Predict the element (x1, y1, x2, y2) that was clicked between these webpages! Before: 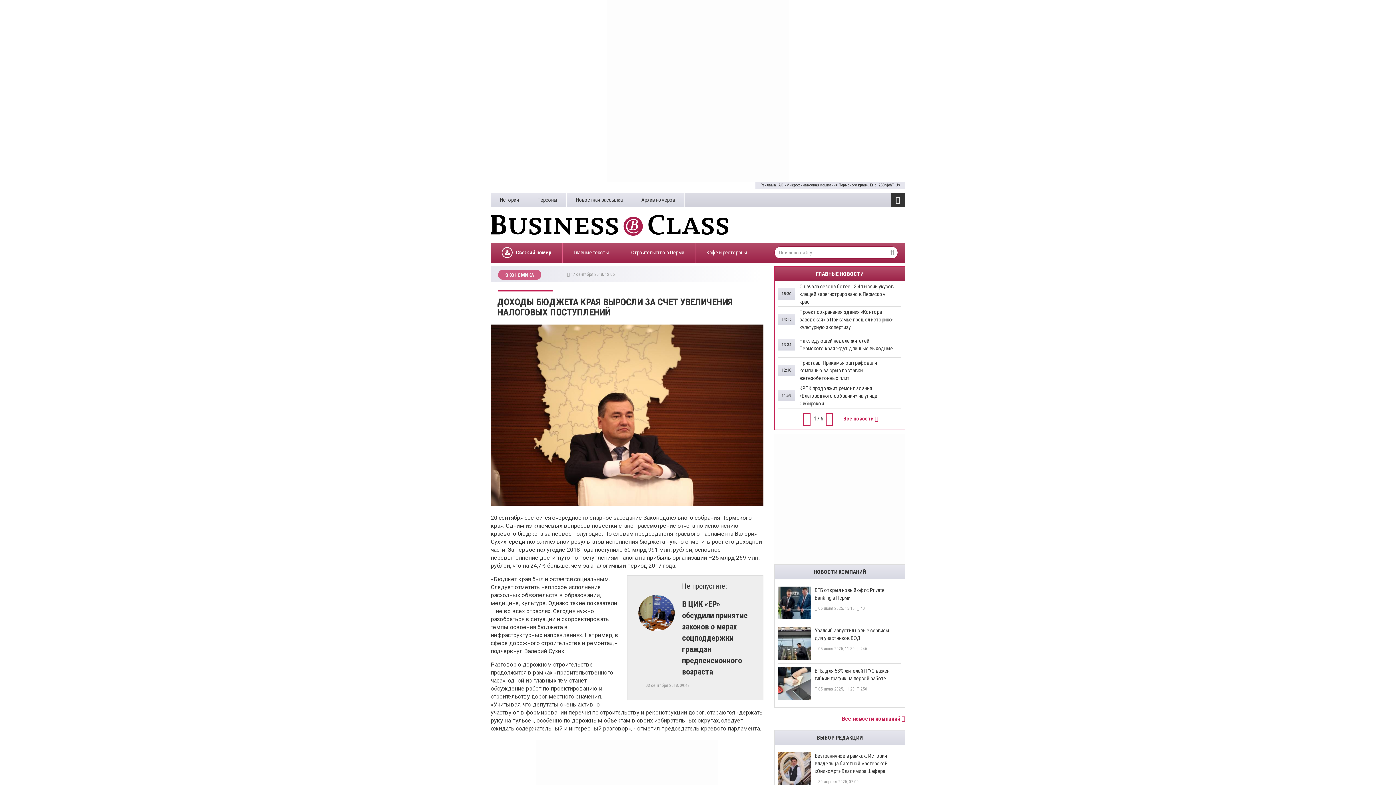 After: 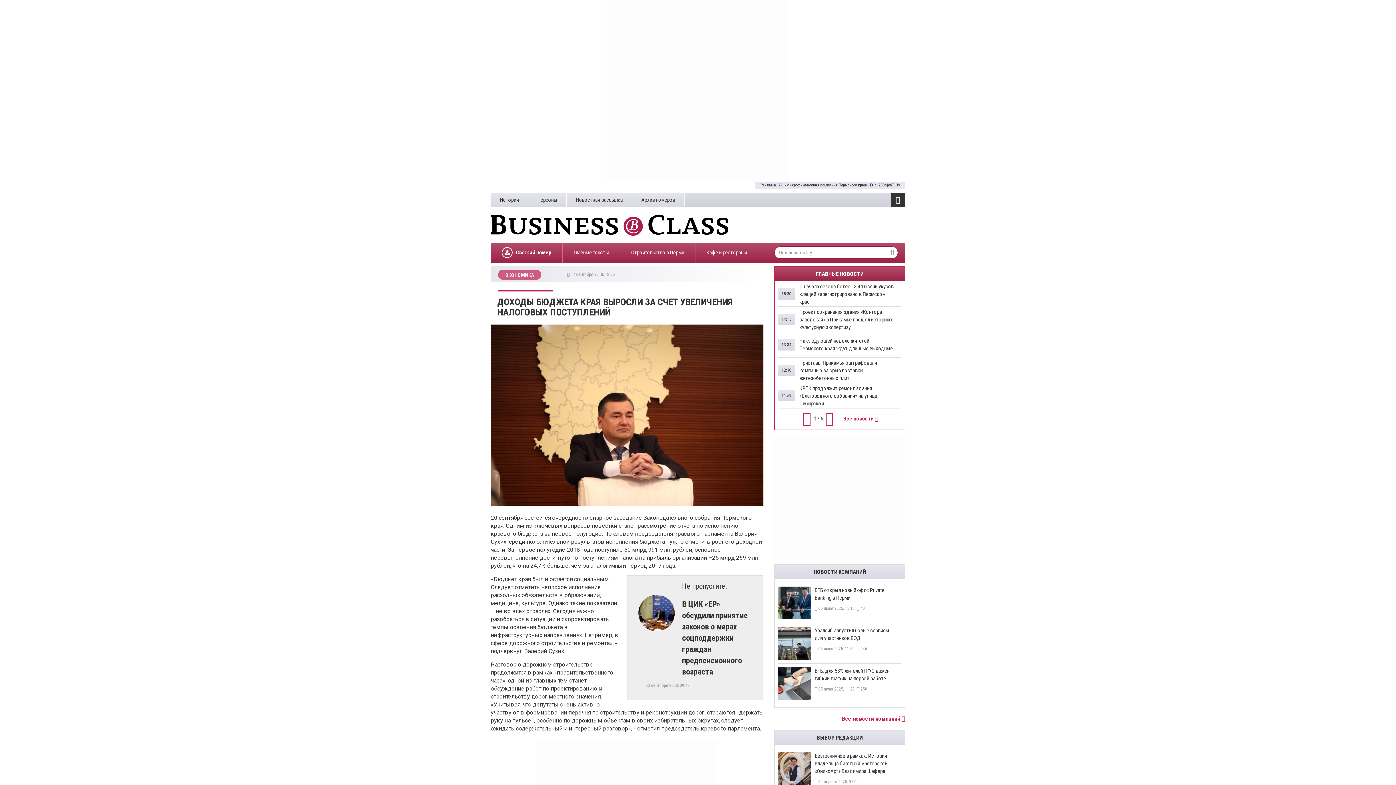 Action: bbox: (490, 0, 905, 181)